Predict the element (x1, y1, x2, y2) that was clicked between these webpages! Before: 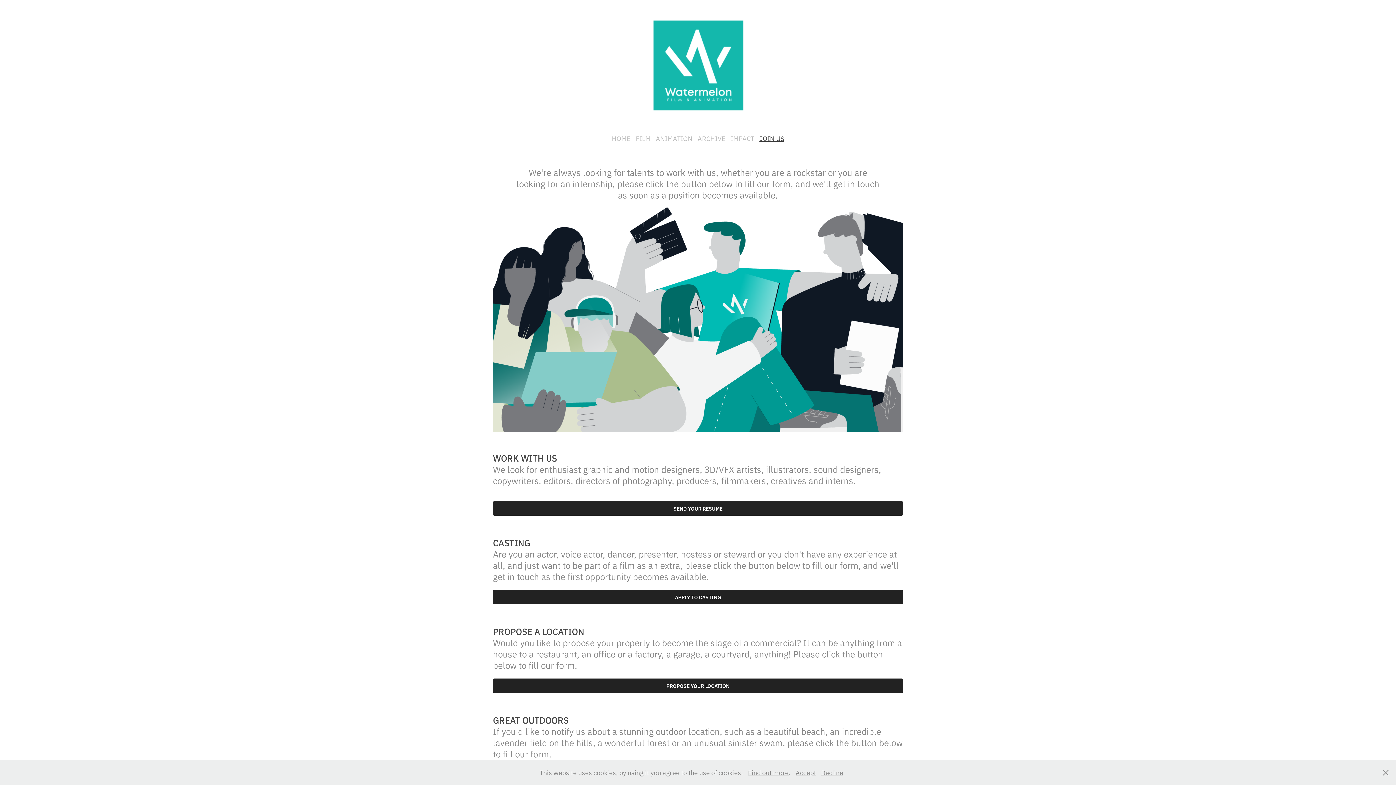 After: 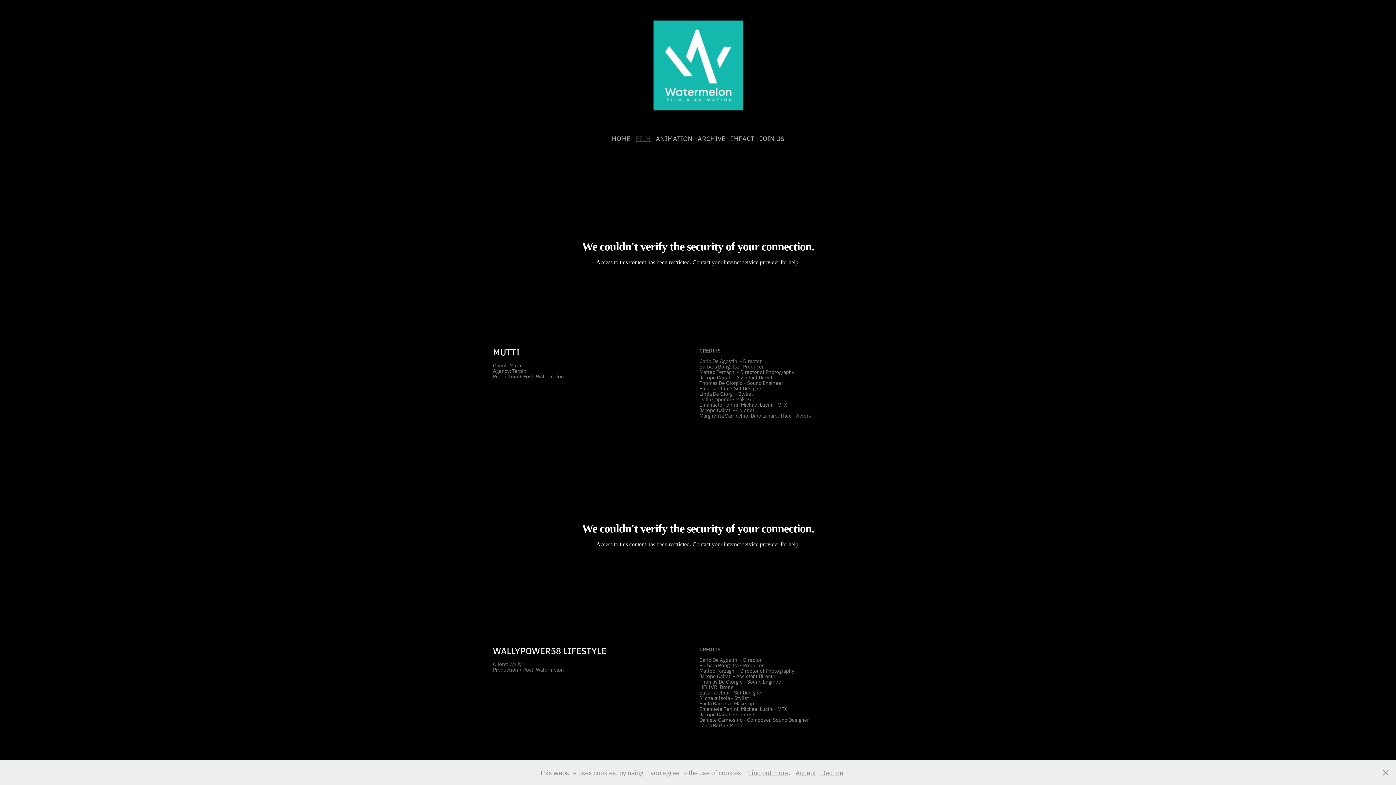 Action: label: FILM bbox: (636, 133, 650, 142)